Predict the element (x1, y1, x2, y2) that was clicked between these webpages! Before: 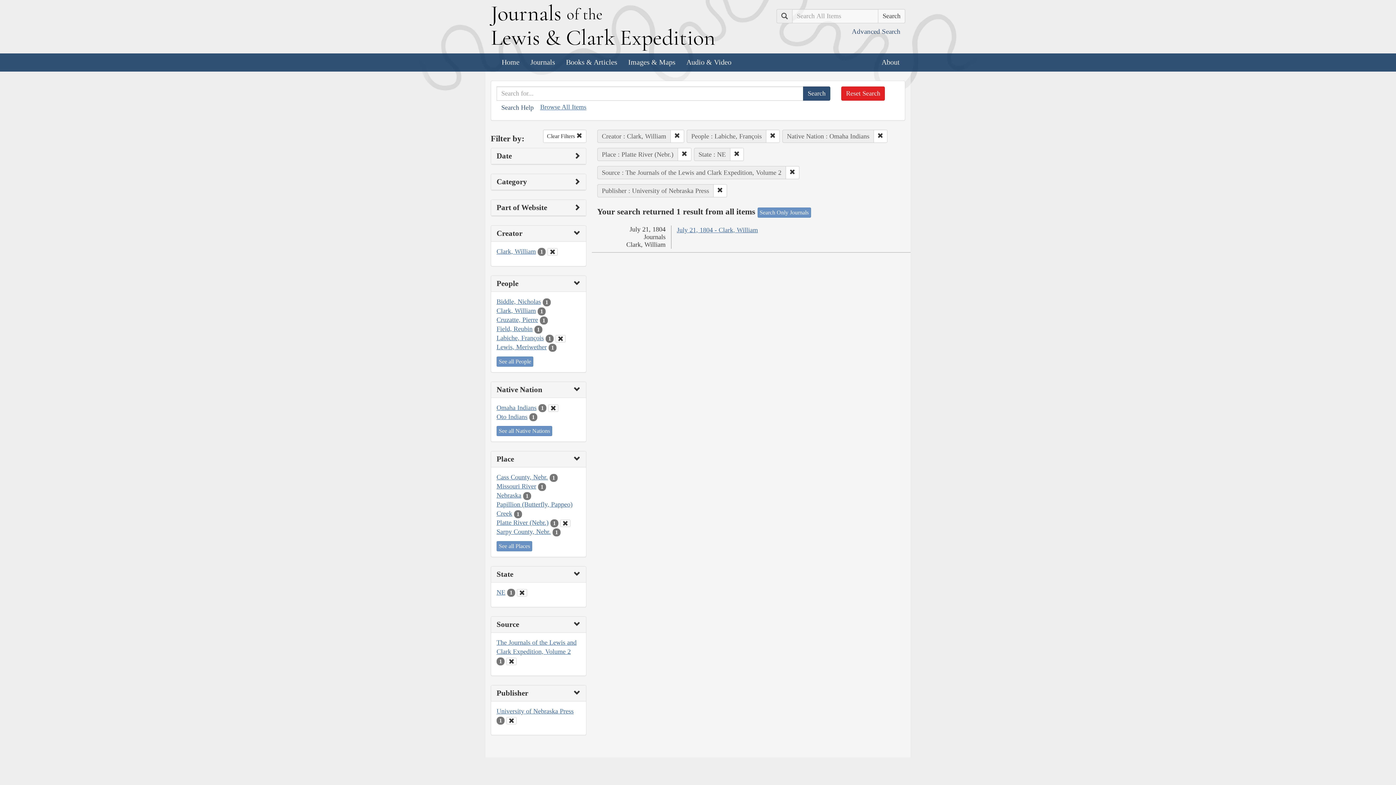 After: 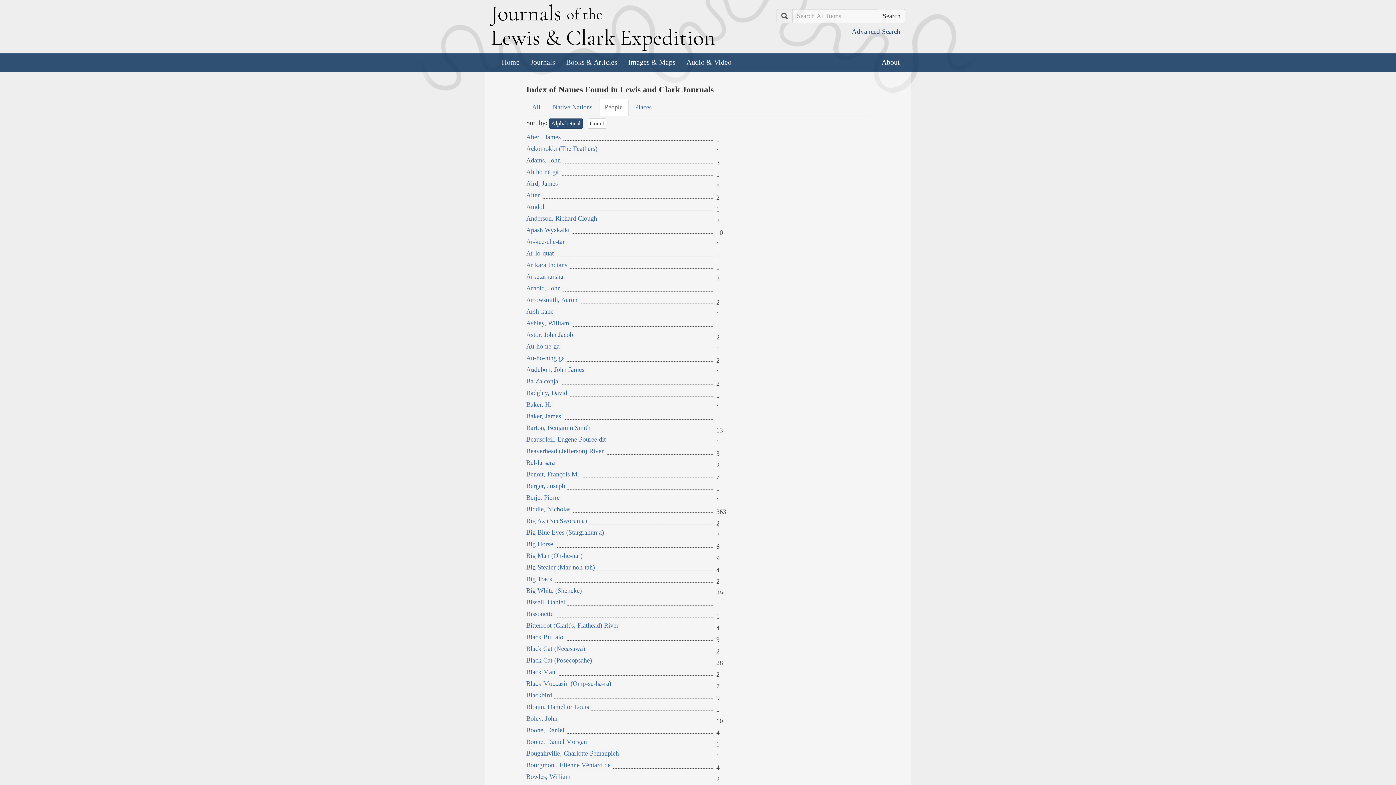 Action: bbox: (496, 356, 533, 366) label: See all People